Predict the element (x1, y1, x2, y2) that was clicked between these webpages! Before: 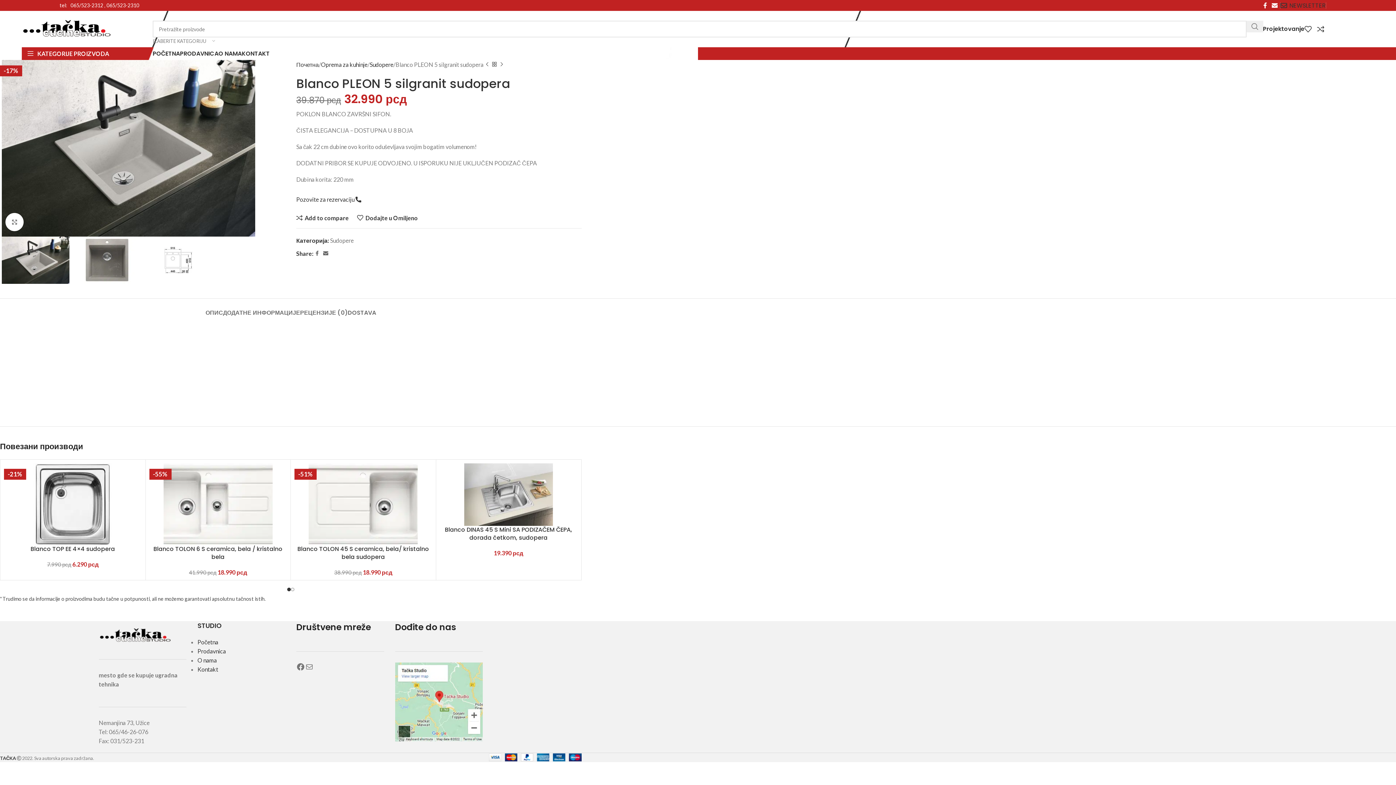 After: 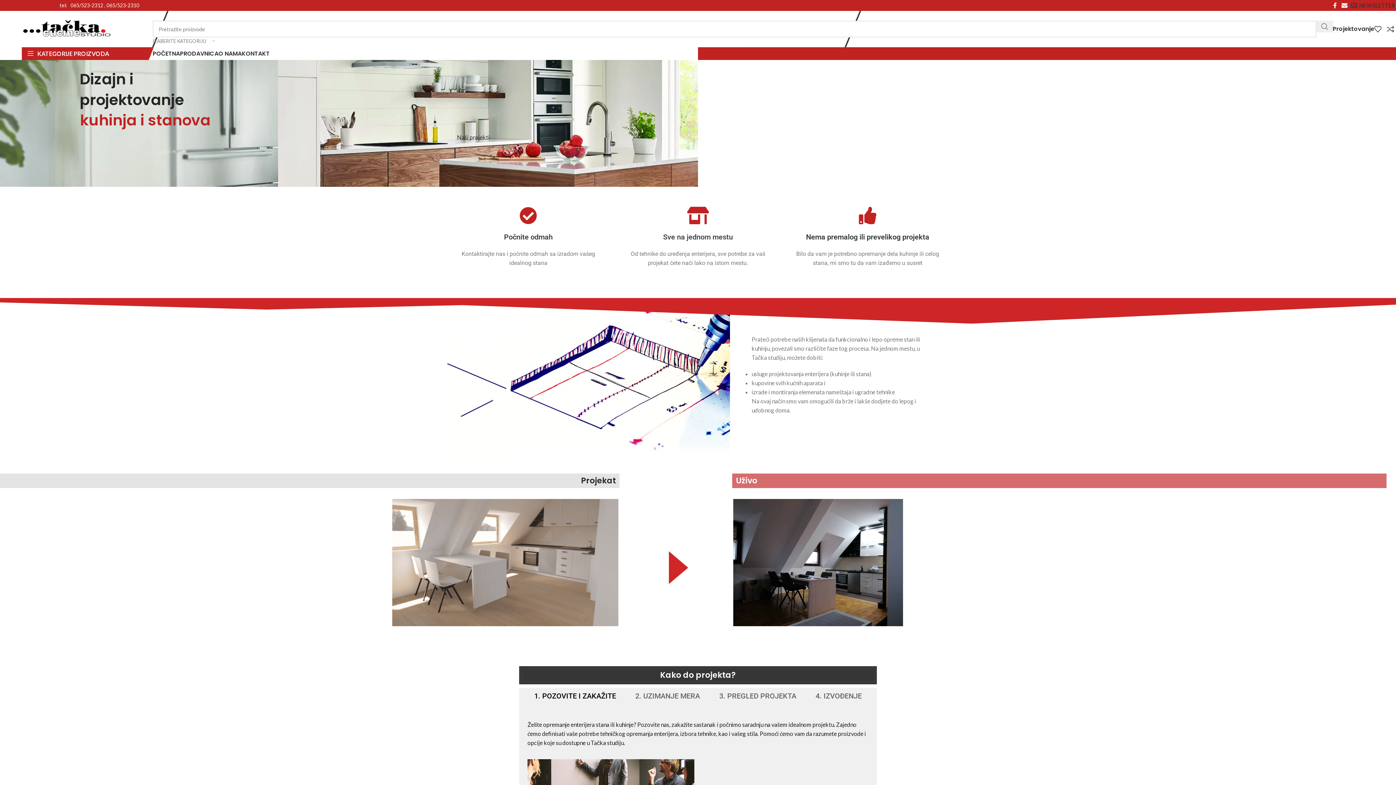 Action: bbox: (1263, 24, 1304, 33) label: Projektovanje